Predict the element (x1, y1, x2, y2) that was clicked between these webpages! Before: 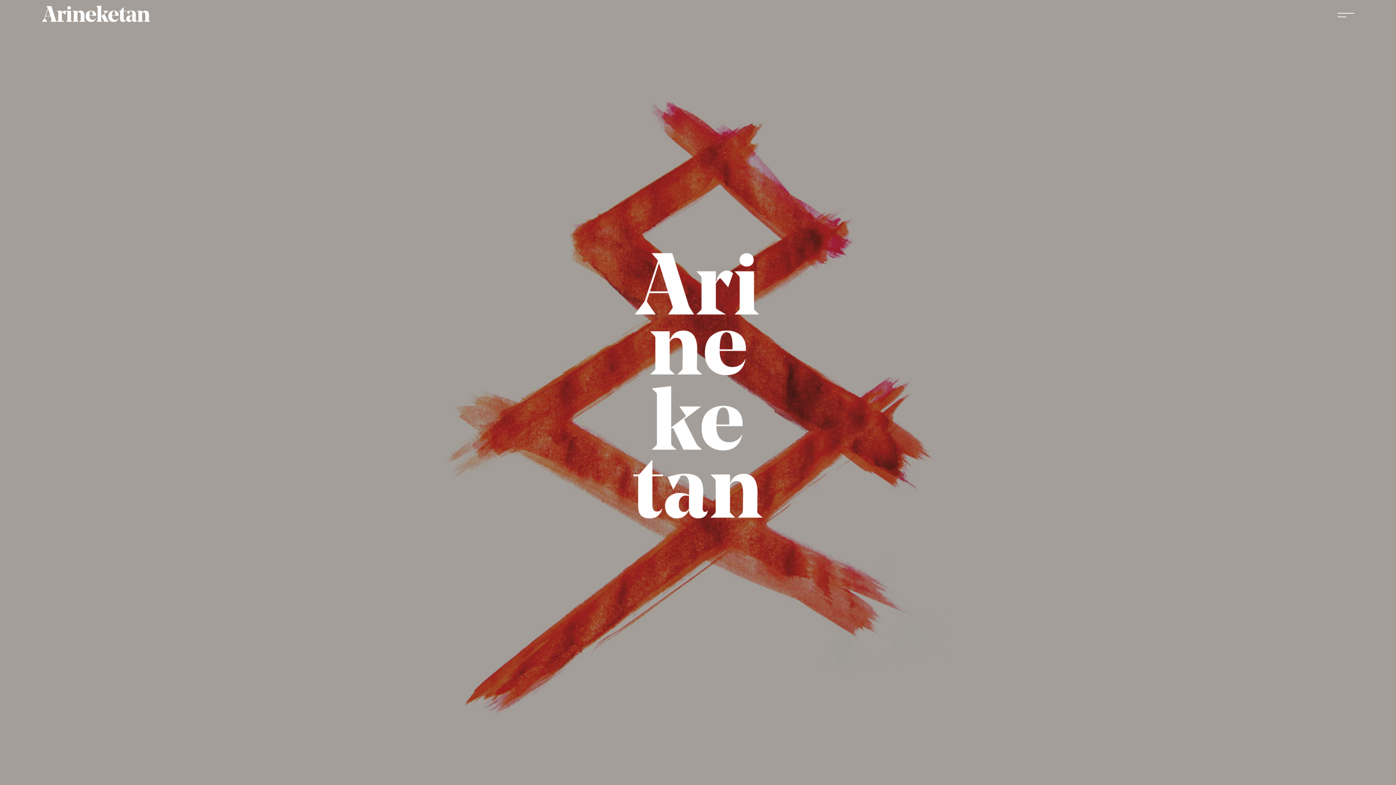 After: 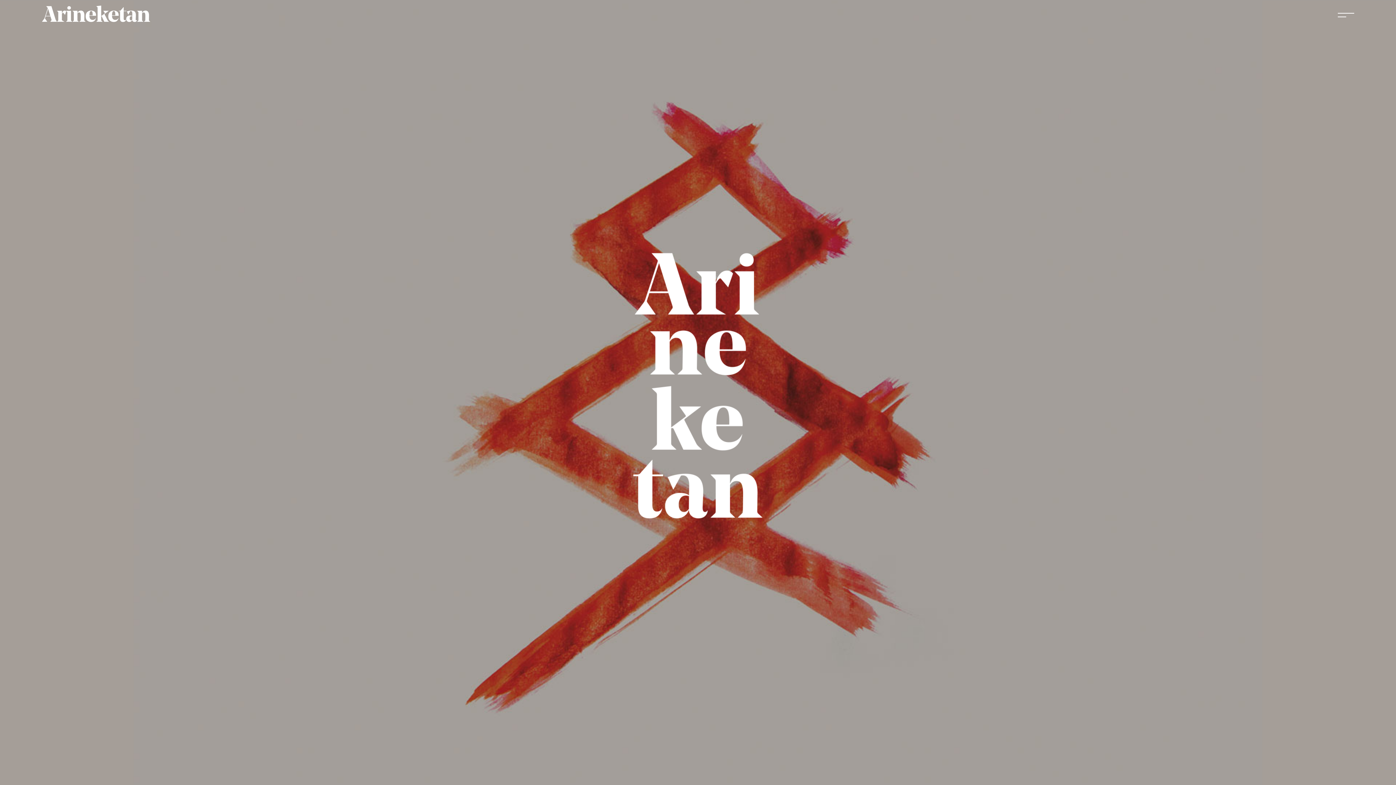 Action: bbox: (41, 3, 150, 25)